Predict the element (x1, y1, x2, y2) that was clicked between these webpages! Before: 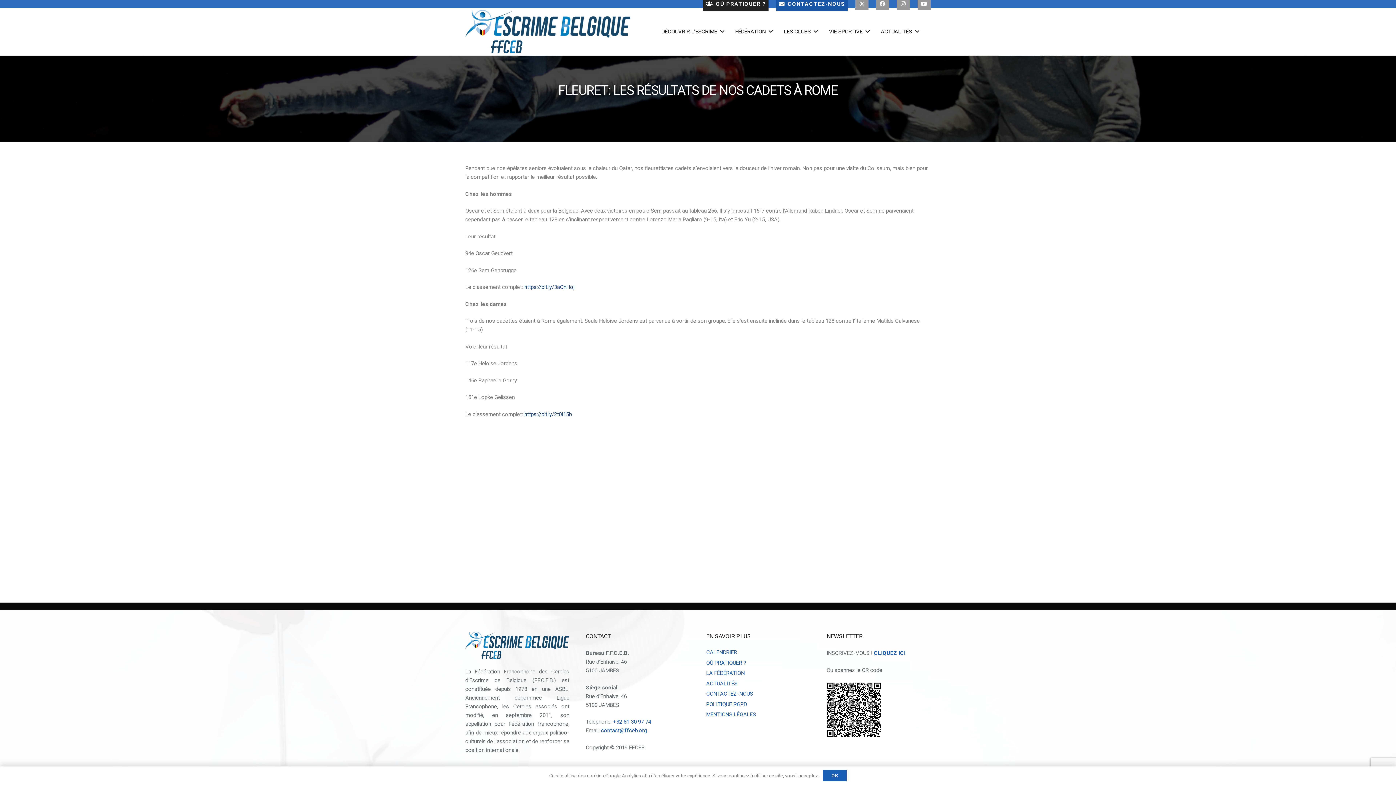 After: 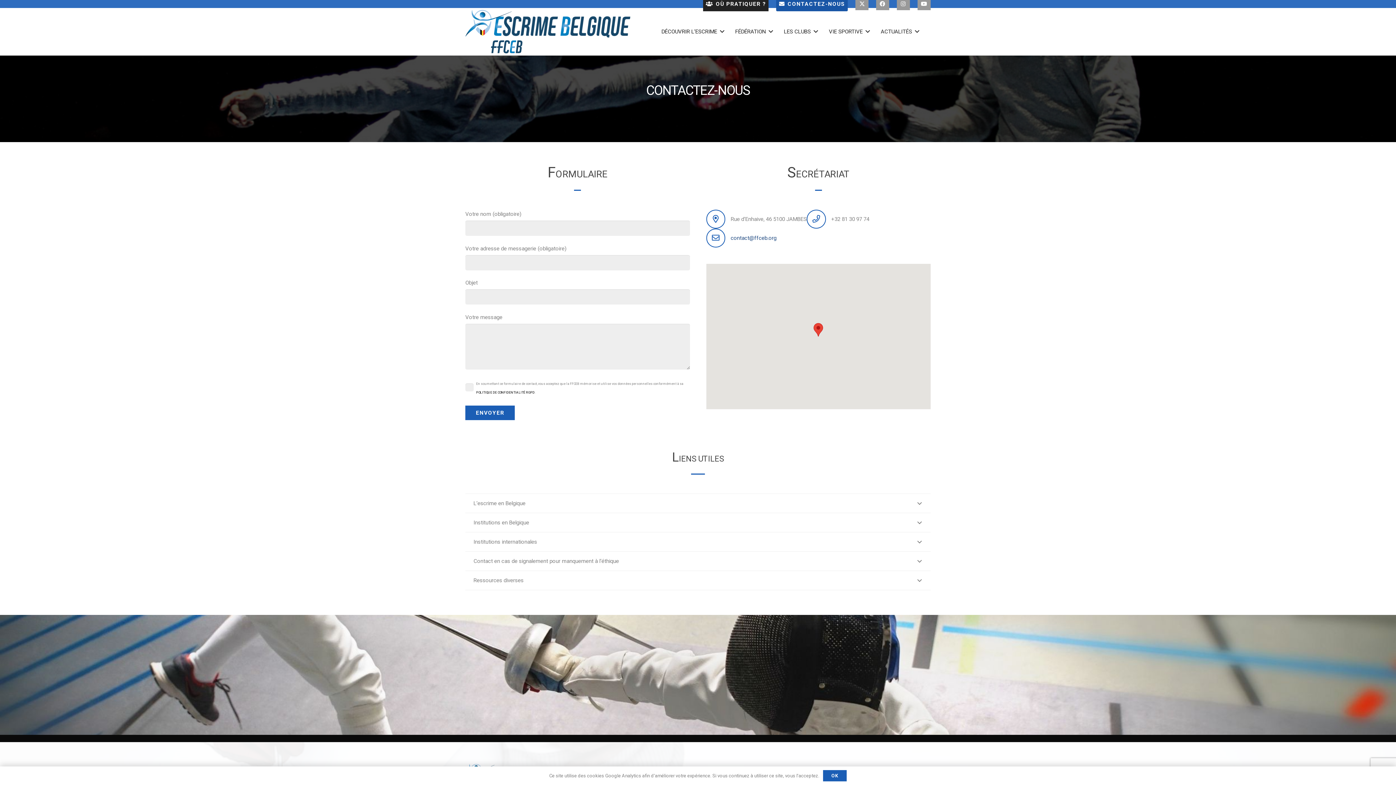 Action: label: CONTACTEZ-NOUS bbox: (776, -3, 848, 11)